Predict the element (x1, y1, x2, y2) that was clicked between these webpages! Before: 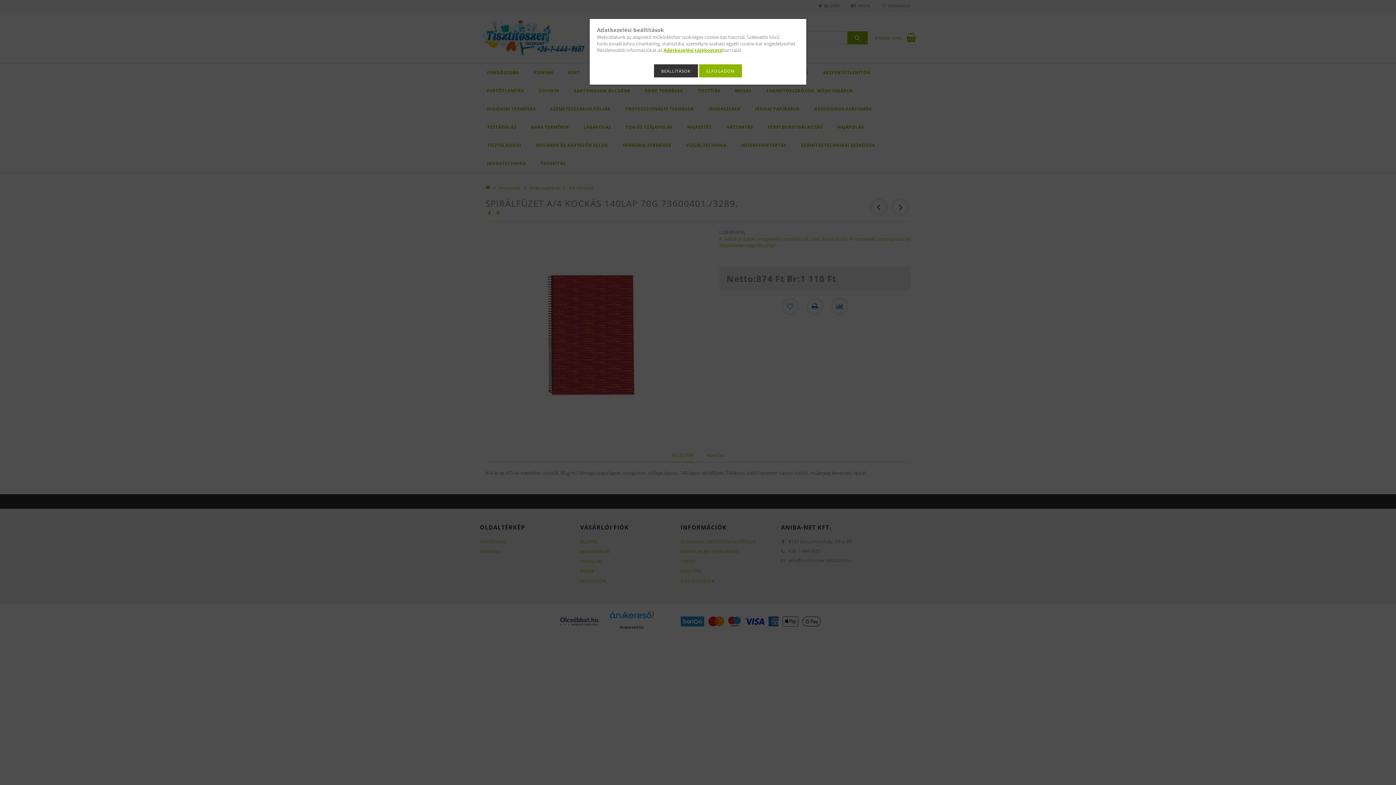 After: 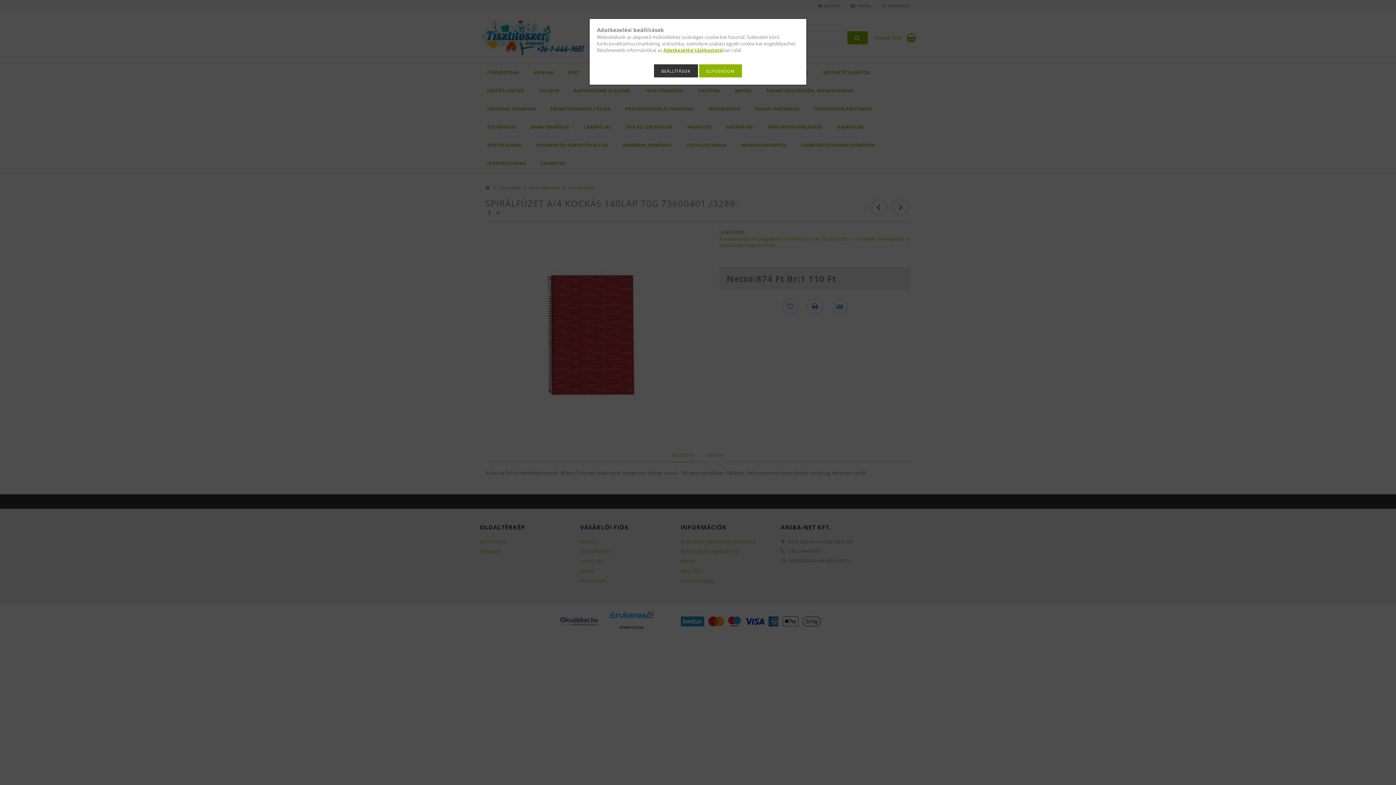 Action: bbox: (663, 46, 722, 53) label: Adatkezelési tájékoztató